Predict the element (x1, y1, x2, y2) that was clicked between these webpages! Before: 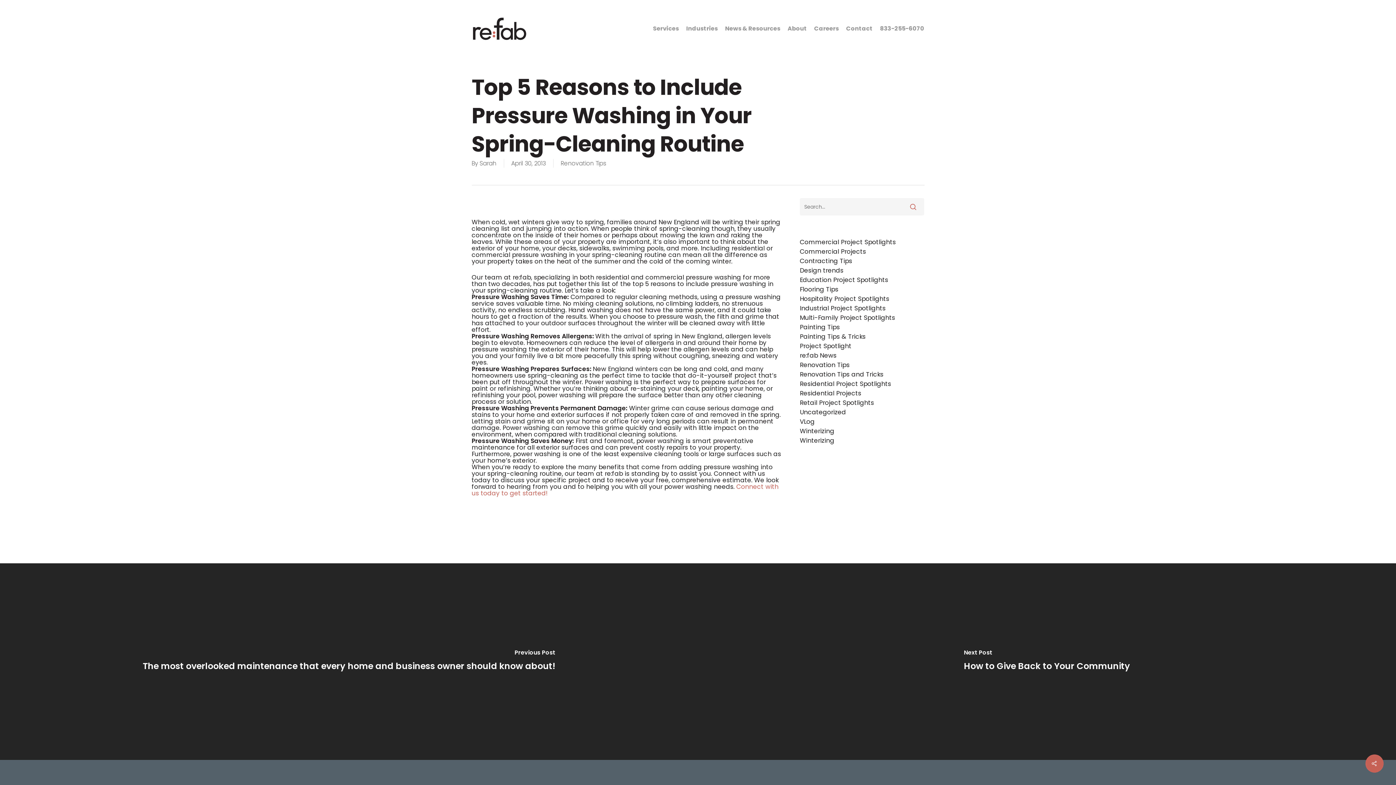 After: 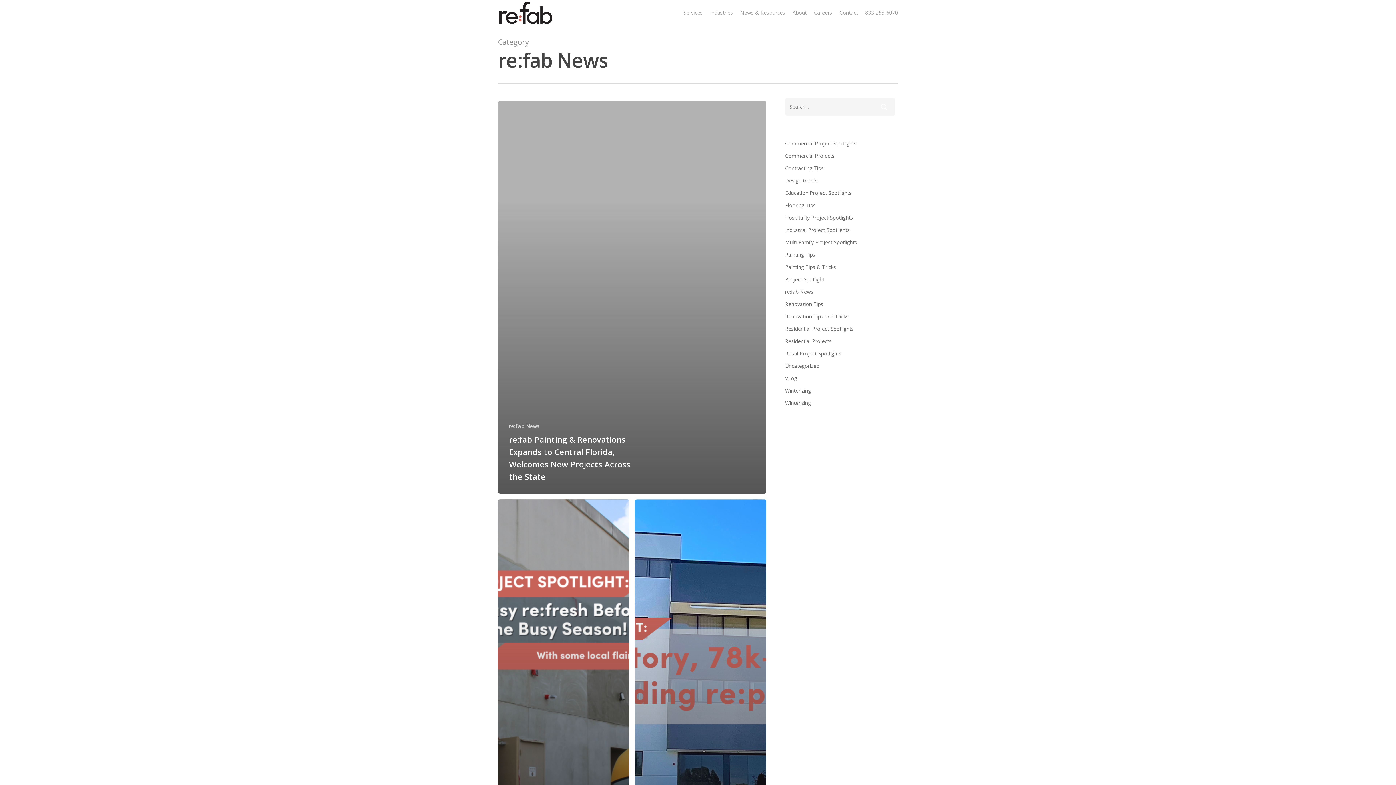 Action: label: re:fab News bbox: (800, 352, 924, 358)